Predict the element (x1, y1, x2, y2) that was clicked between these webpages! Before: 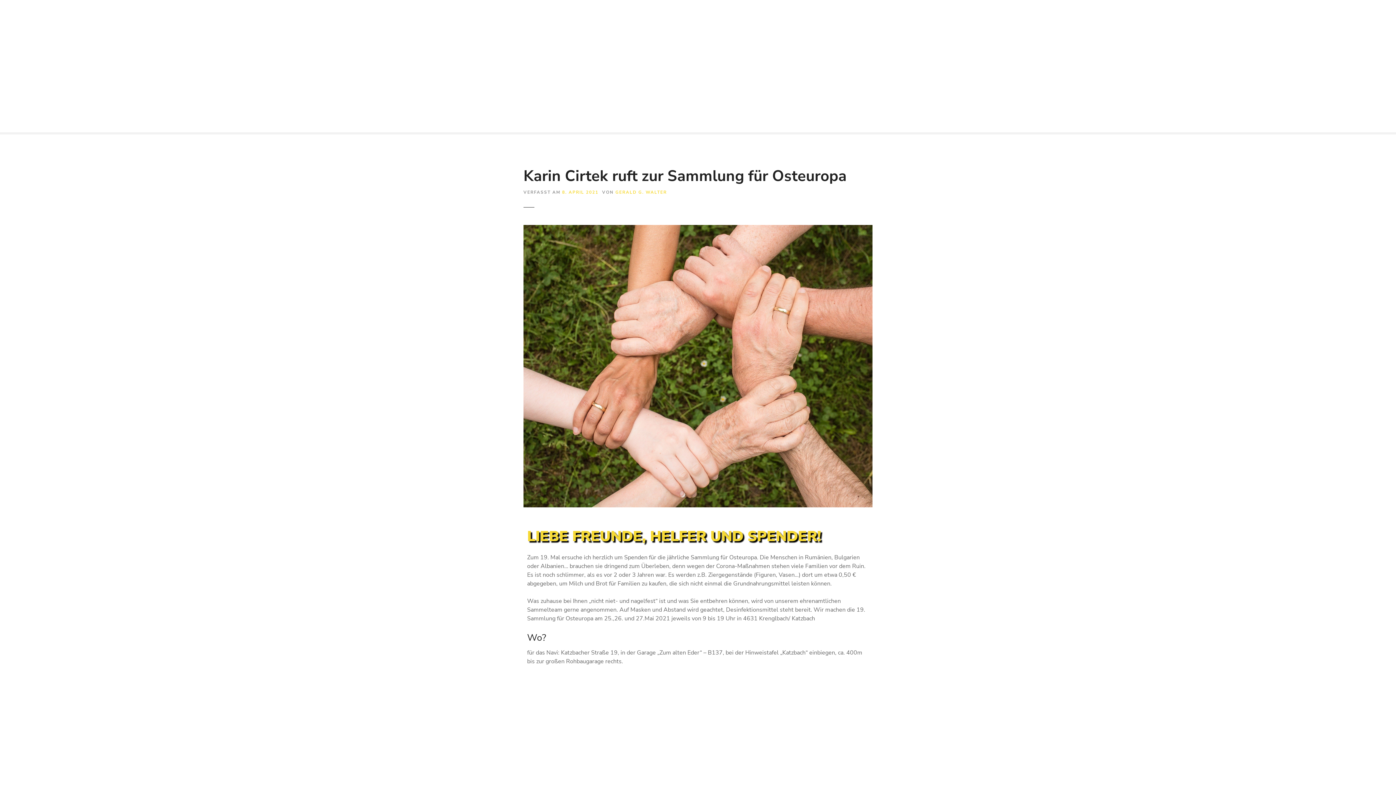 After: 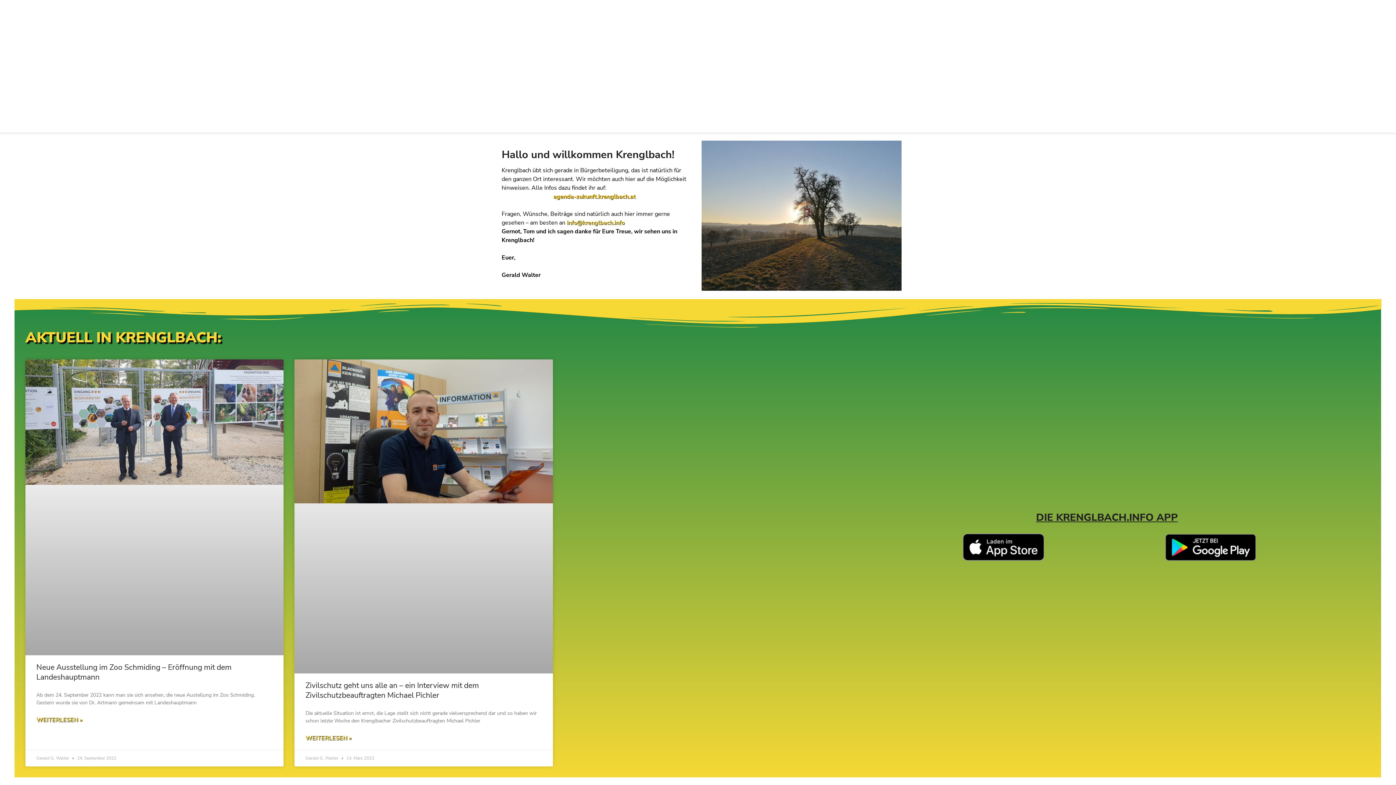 Action: bbox: (615, 189, 667, 195) label: GERALD G. WALTER